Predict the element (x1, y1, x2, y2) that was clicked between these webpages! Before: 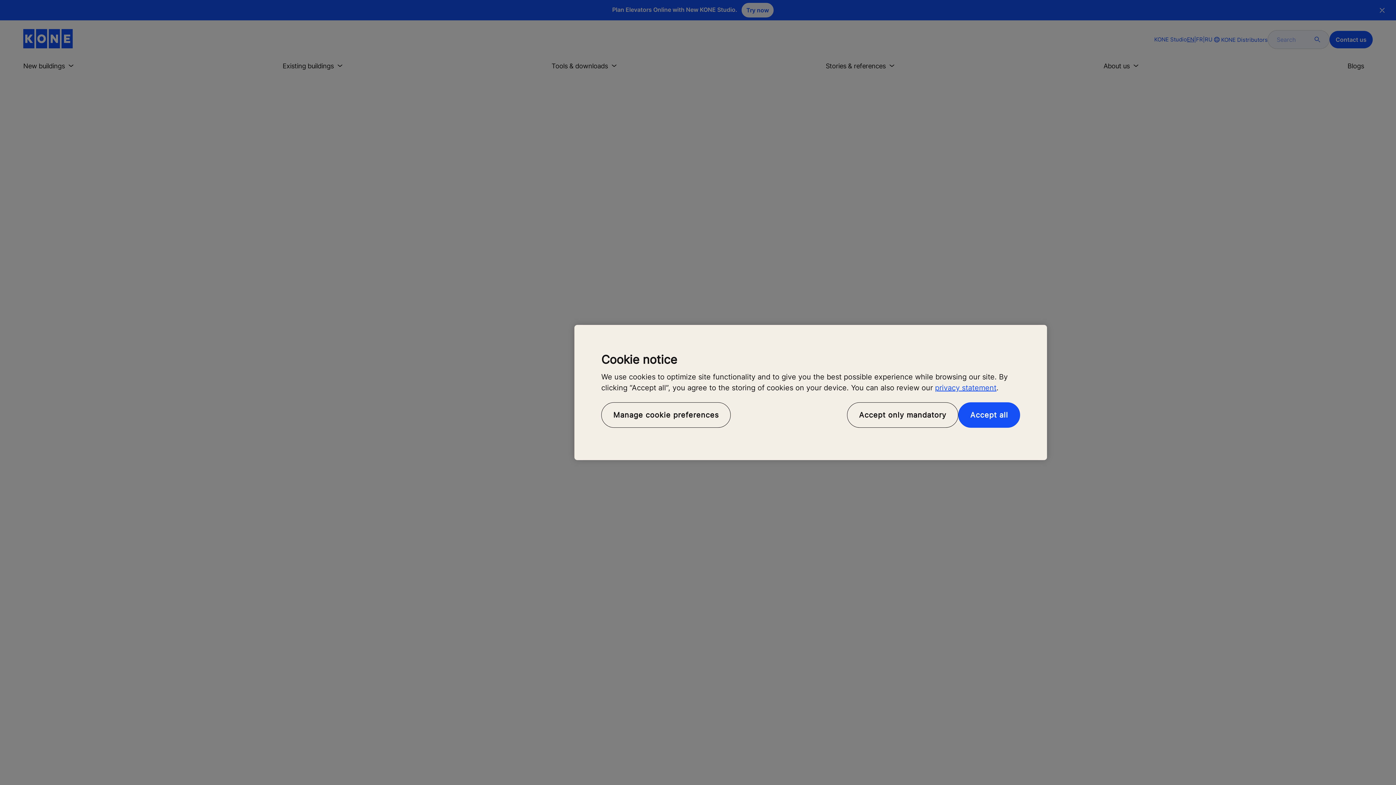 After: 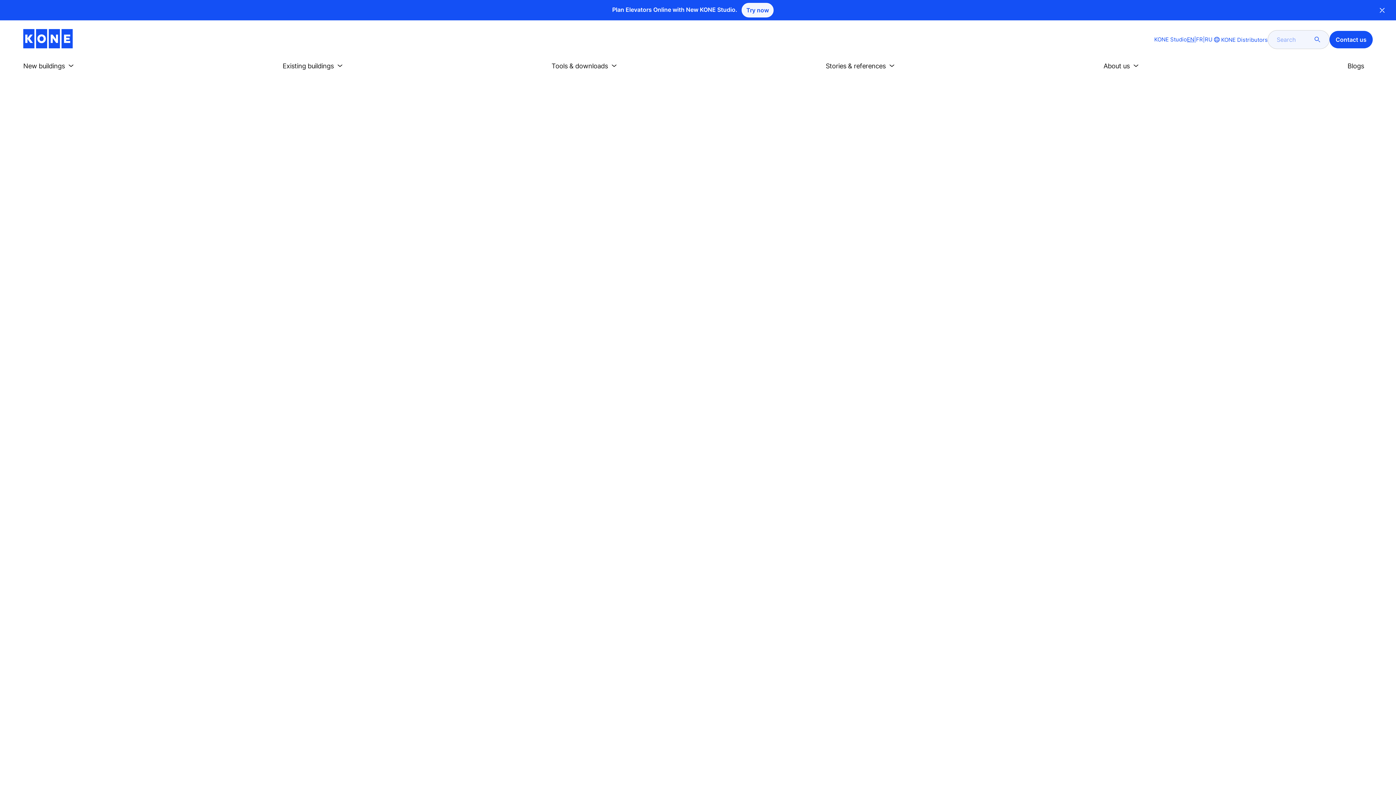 Action: label: Accept all bbox: (958, 402, 1020, 428)